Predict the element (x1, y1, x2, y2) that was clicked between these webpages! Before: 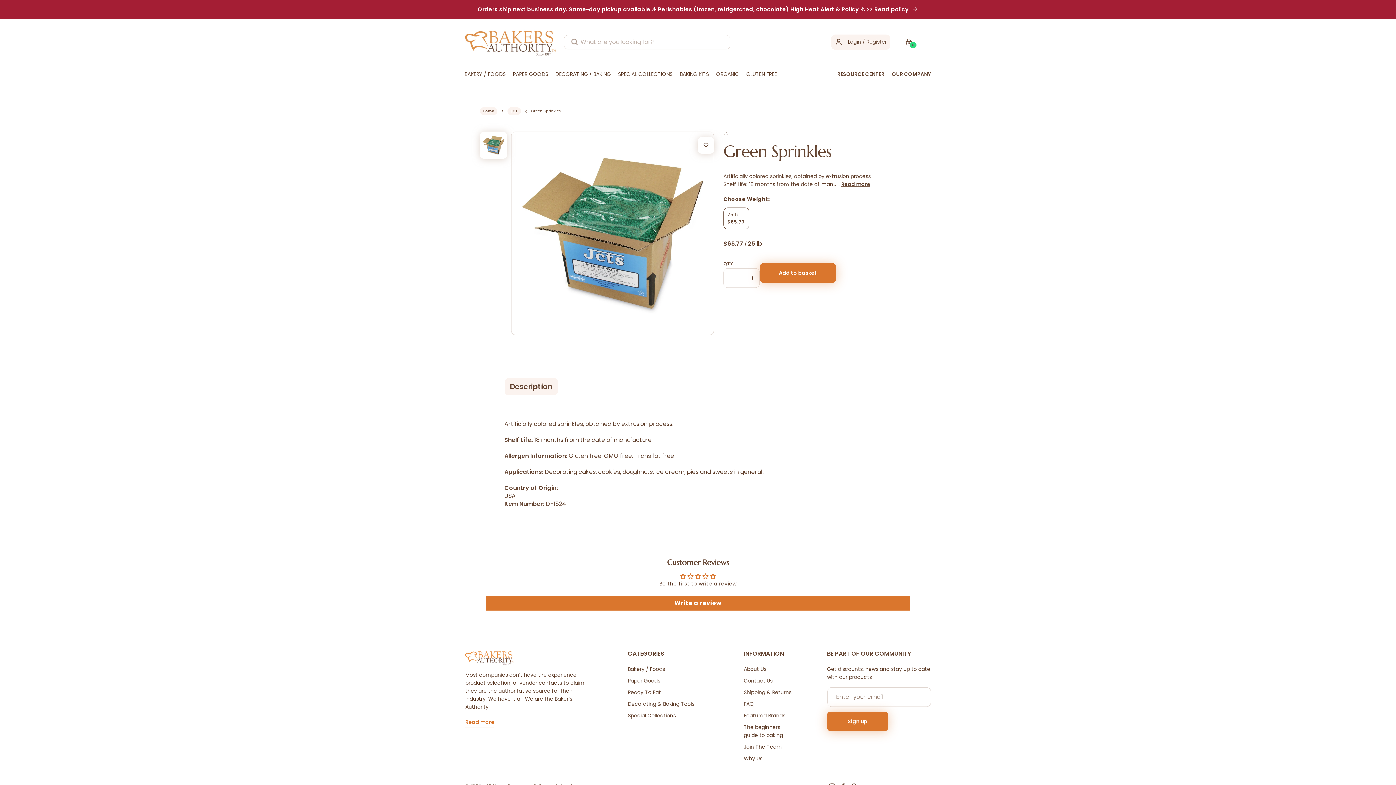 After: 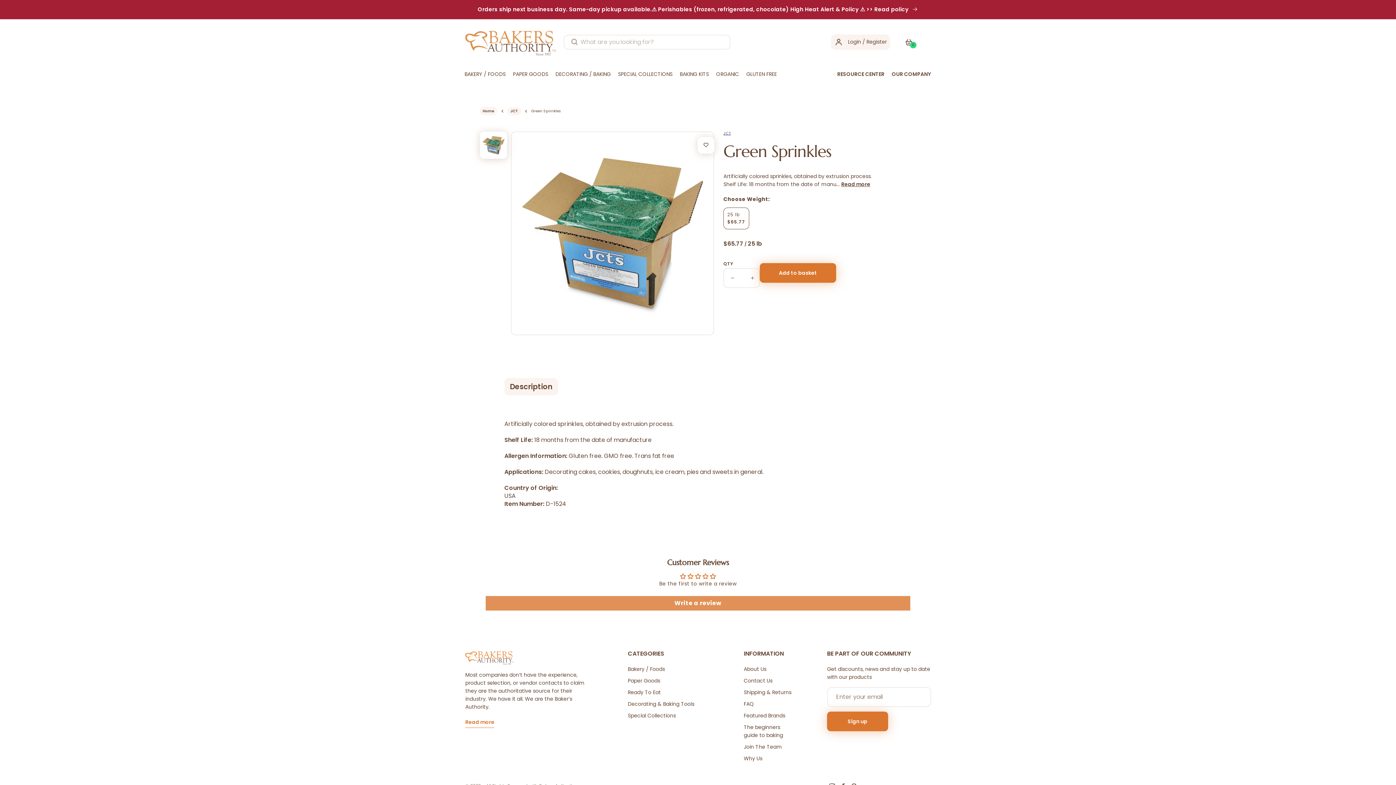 Action: label: Write a review bbox: (485, 596, 910, 610)